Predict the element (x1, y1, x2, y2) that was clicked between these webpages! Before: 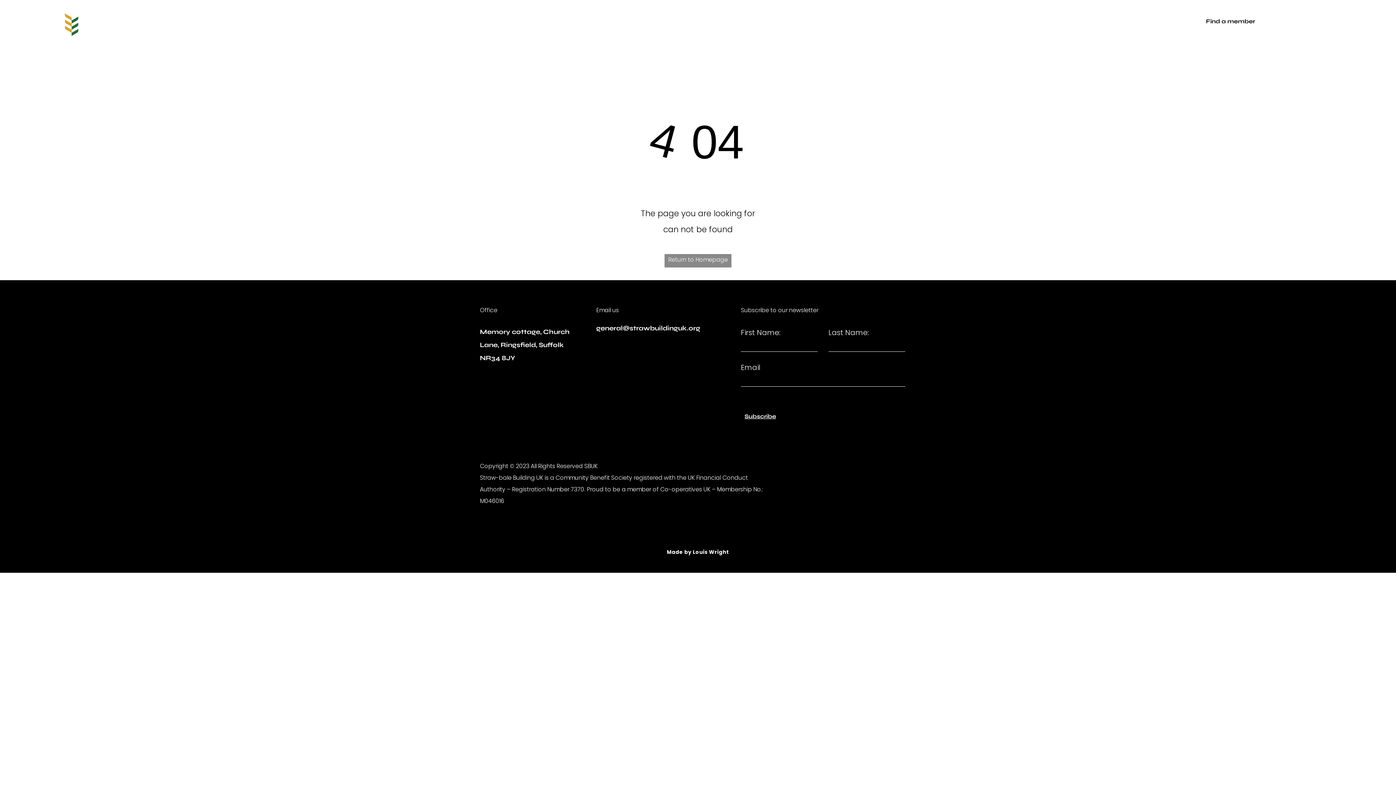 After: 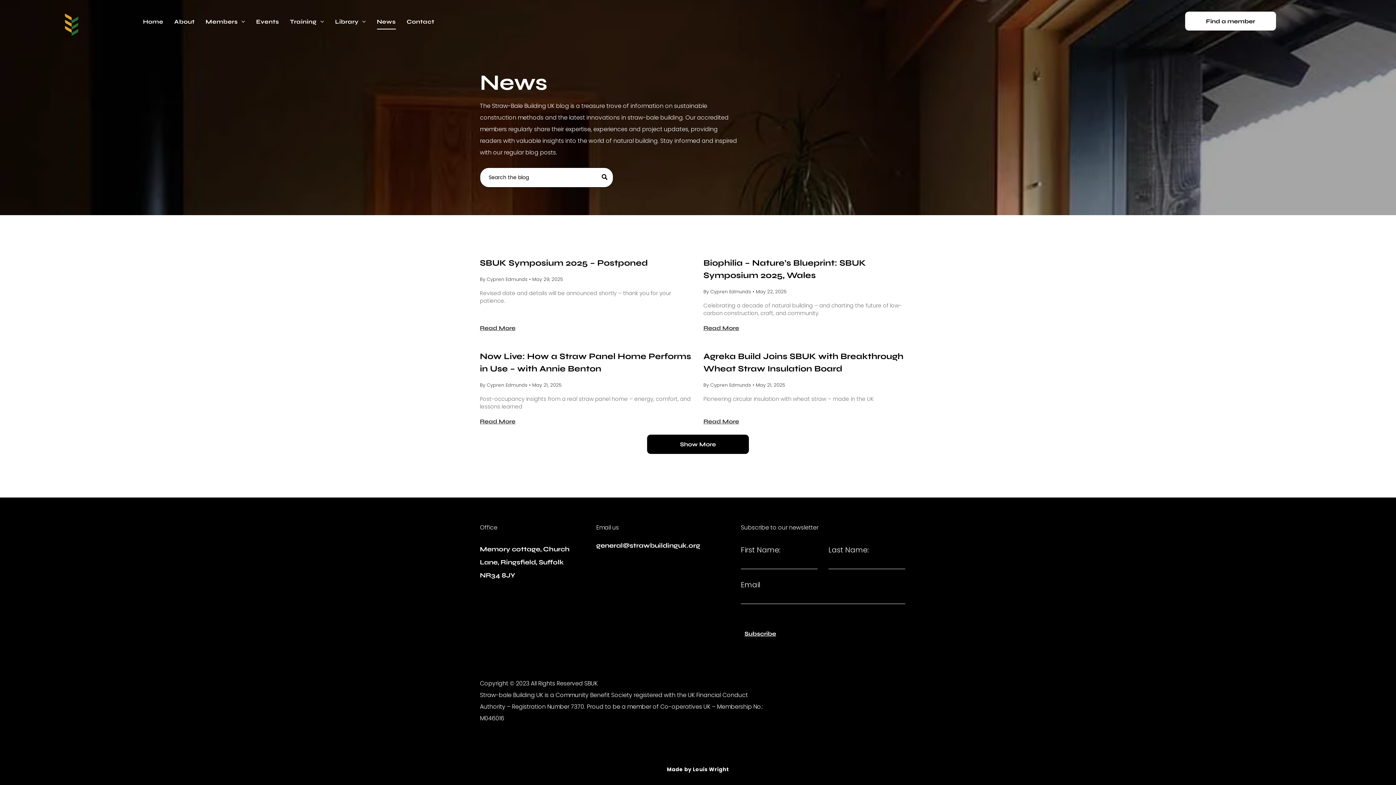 Action: label: News bbox: (371, 14, 401, 29)